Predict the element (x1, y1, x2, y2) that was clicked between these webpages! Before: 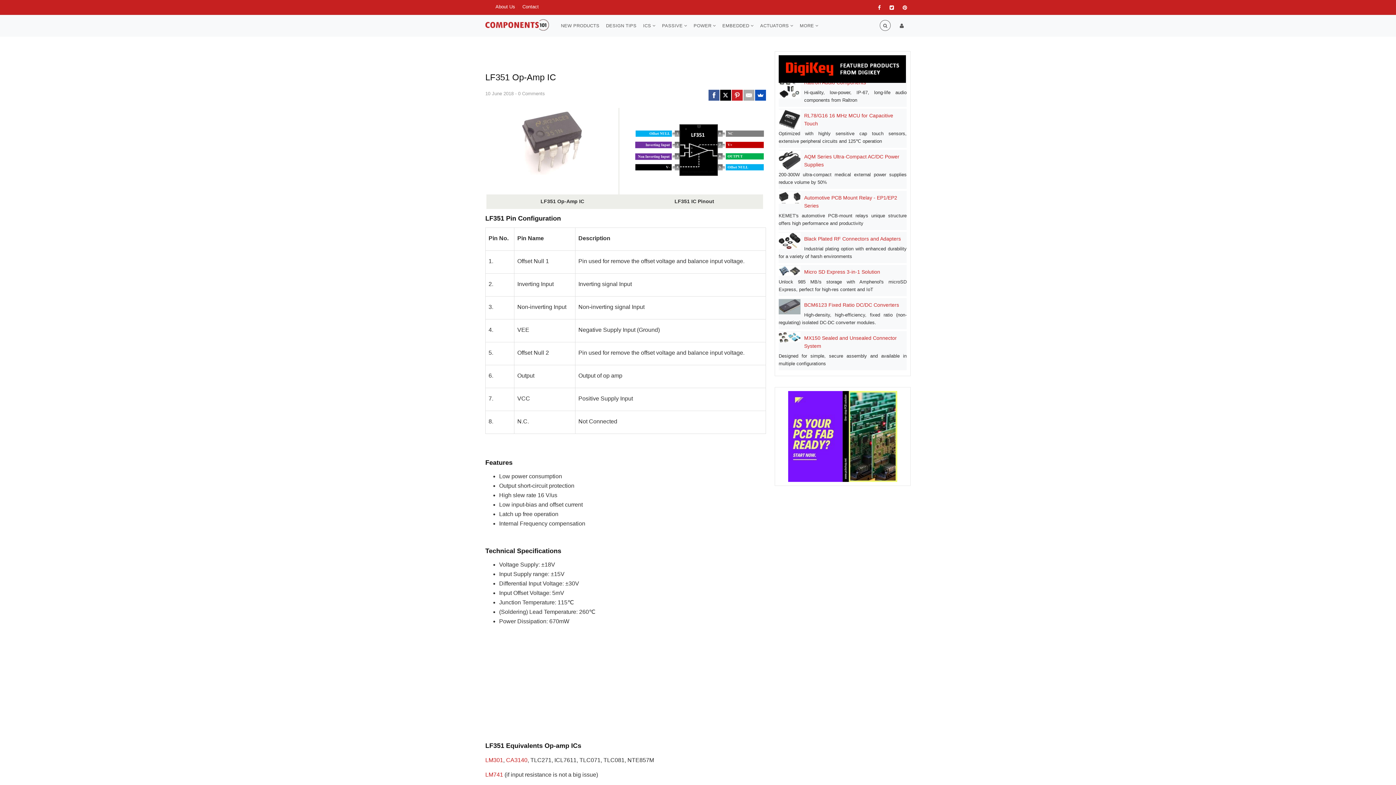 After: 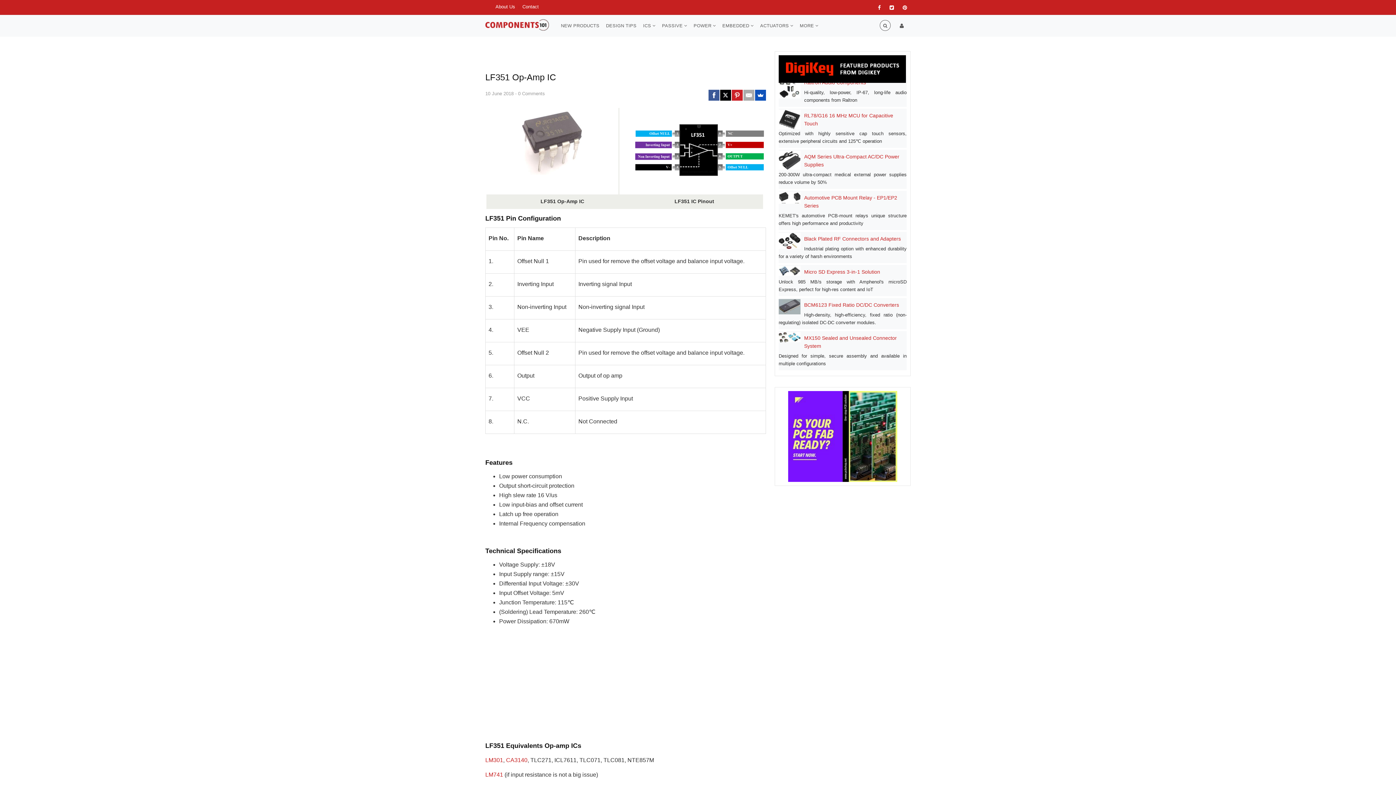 Action: bbox: (690, 14, 719, 33) label: POWER 